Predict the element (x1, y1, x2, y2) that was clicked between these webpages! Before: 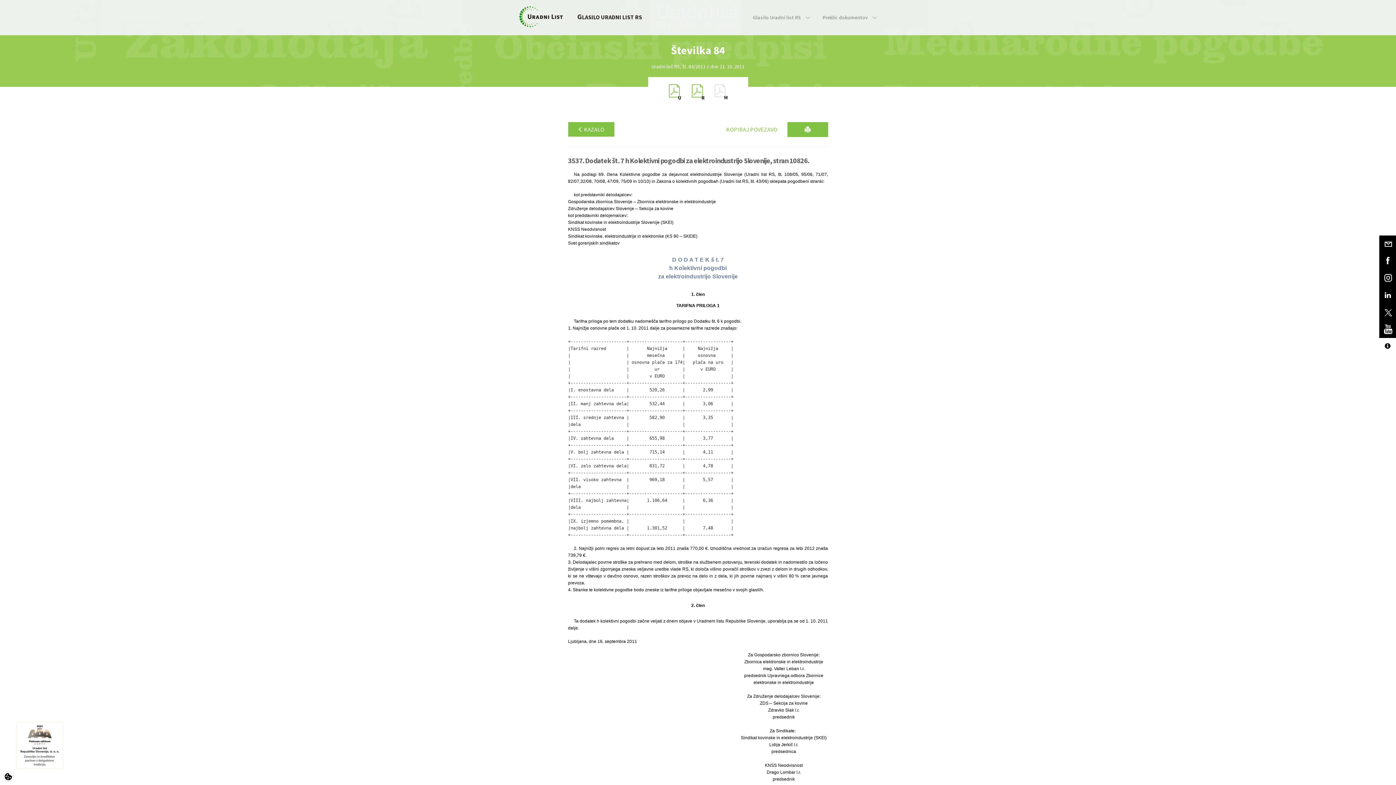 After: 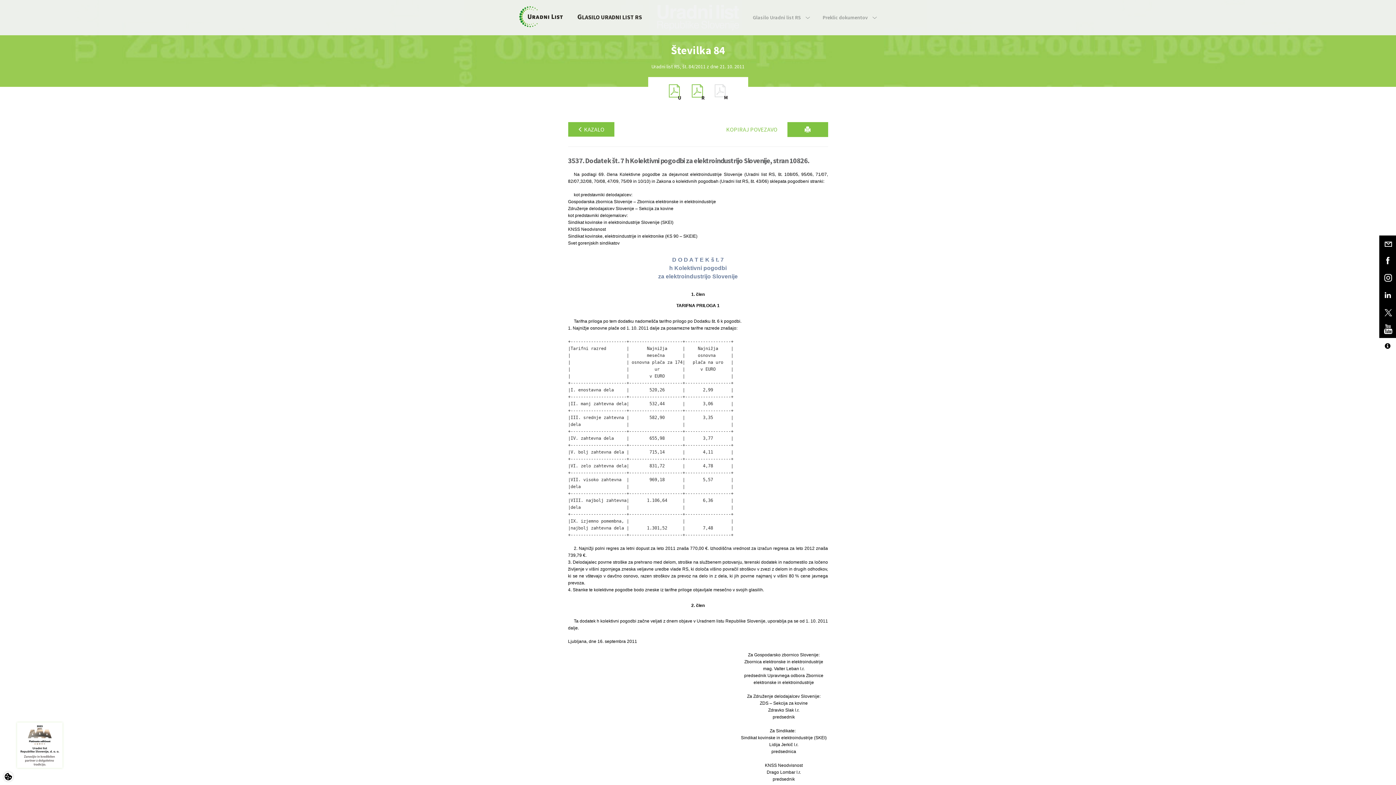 Action: bbox: (668, 84, 681, 99)